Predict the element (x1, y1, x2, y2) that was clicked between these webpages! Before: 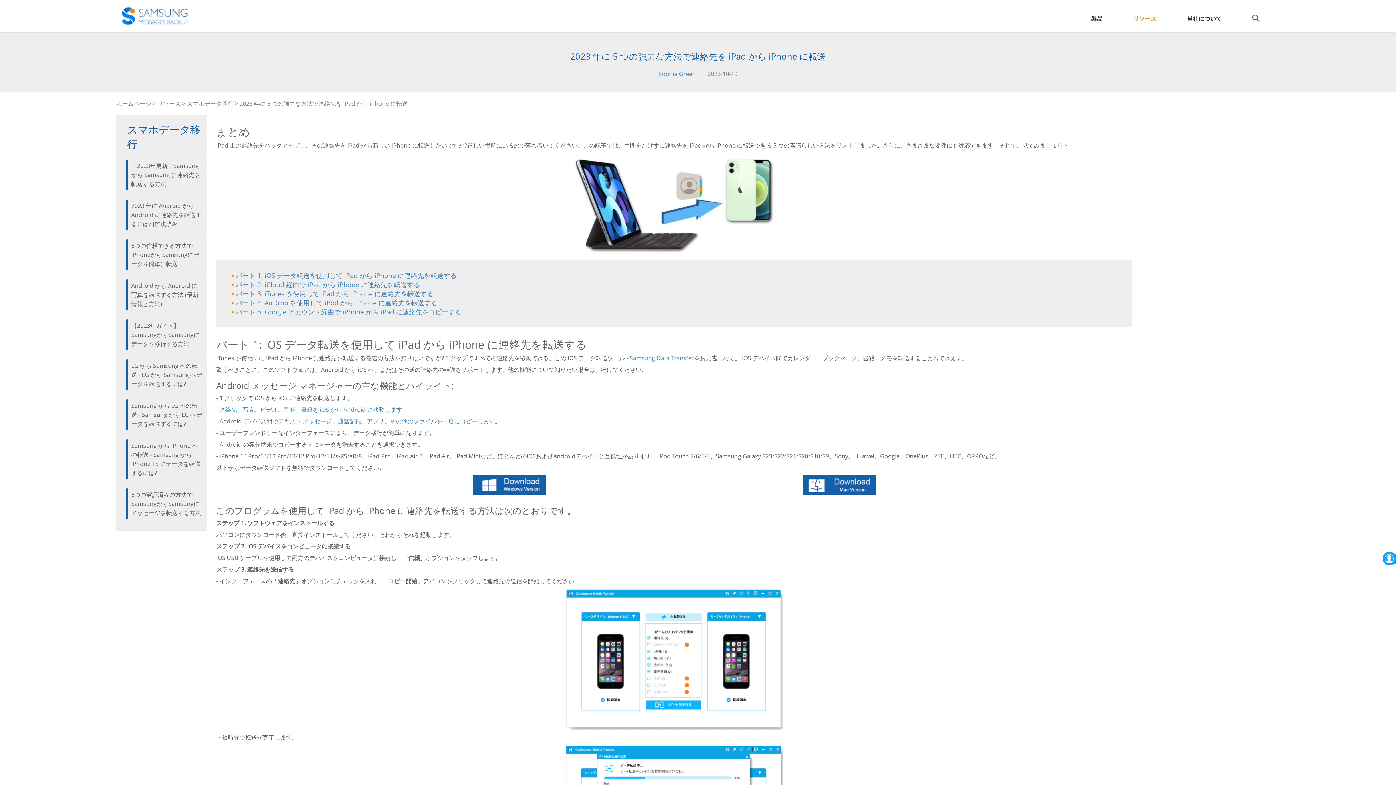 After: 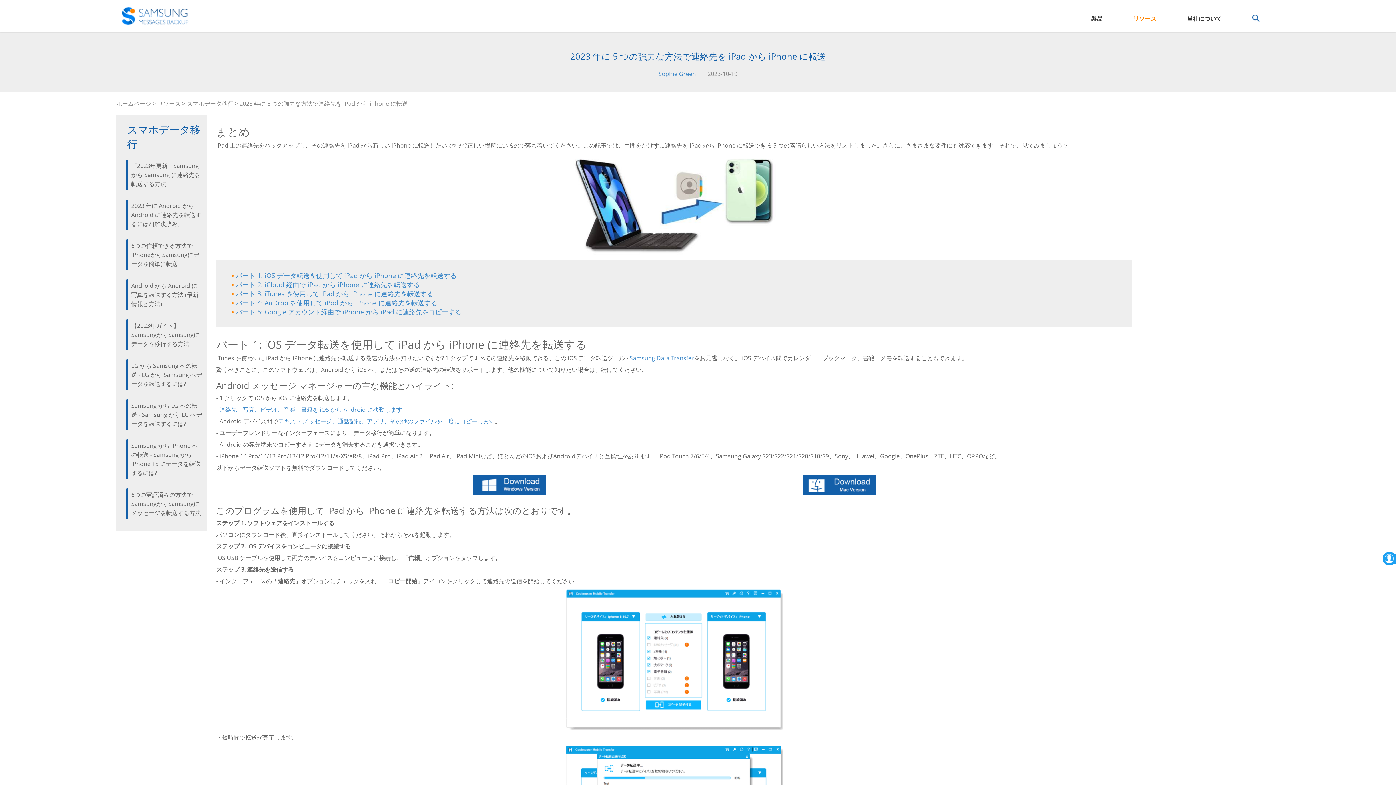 Action: bbox: (472, 475, 546, 495)